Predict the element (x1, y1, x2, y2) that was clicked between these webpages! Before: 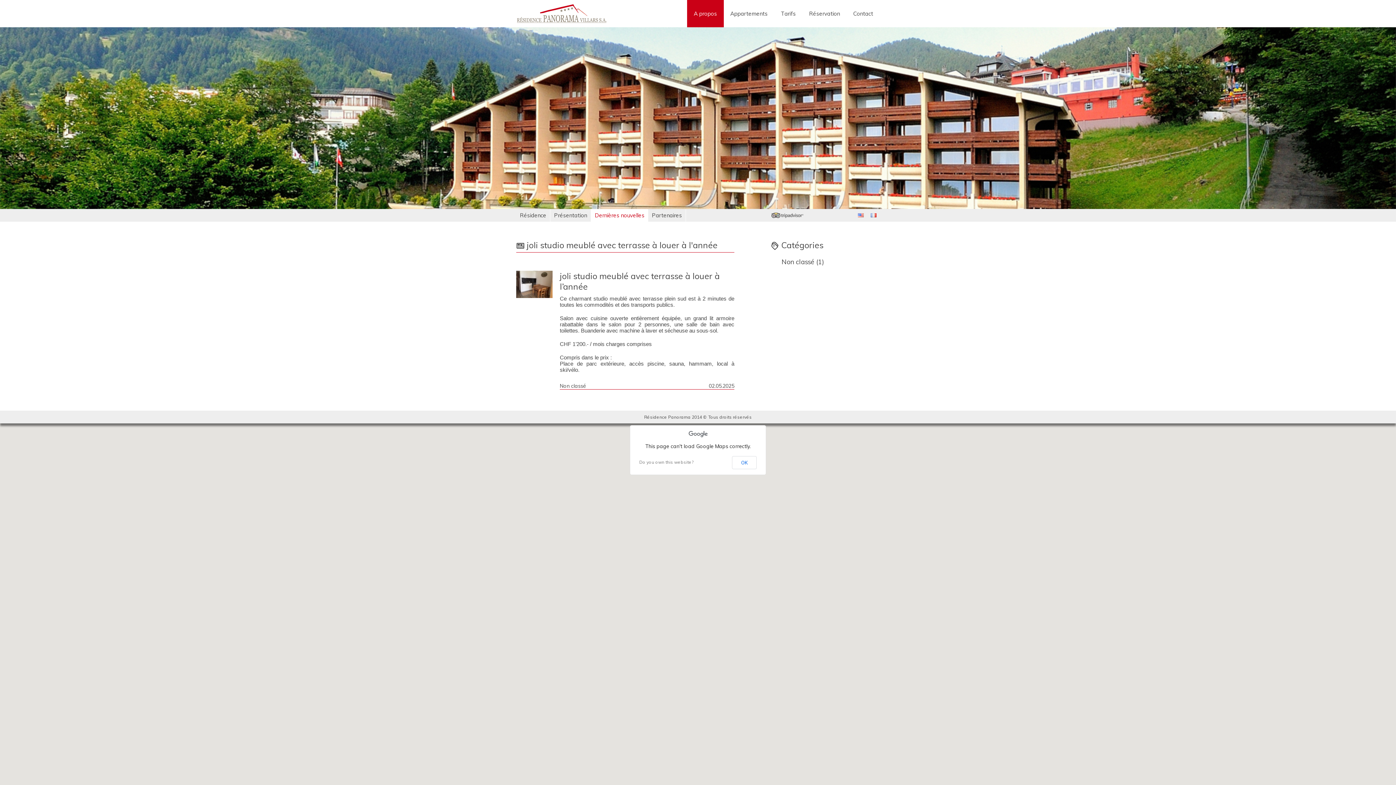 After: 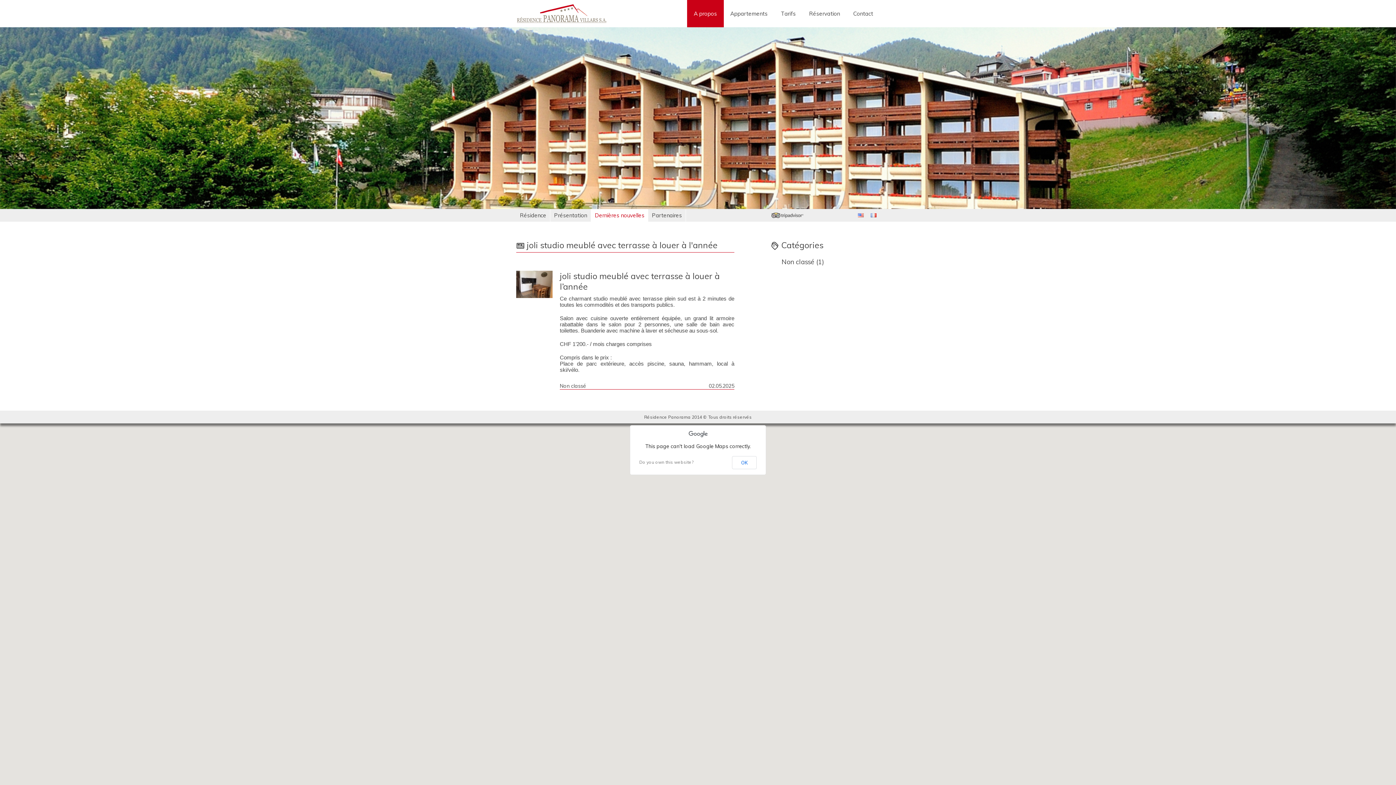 Action: bbox: (771, 209, 803, 221)